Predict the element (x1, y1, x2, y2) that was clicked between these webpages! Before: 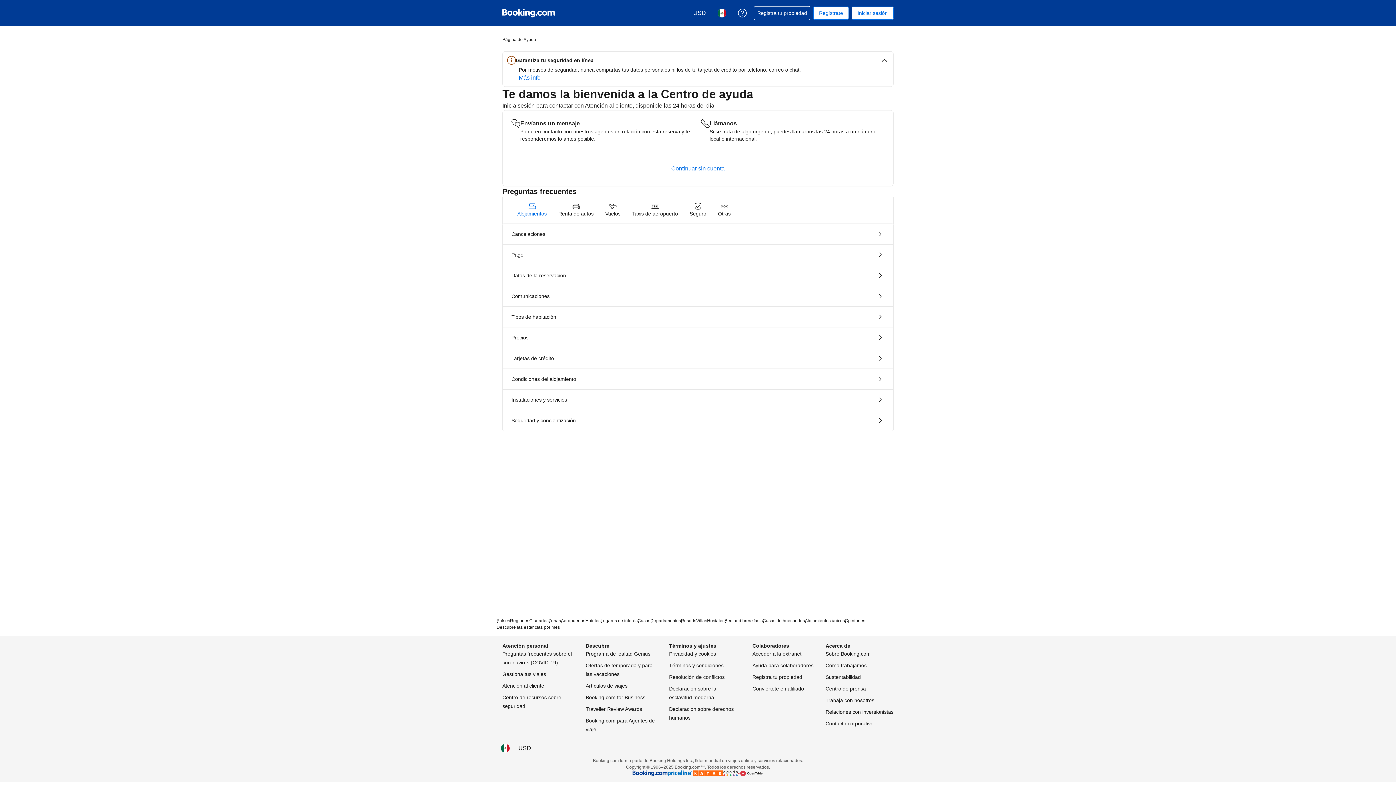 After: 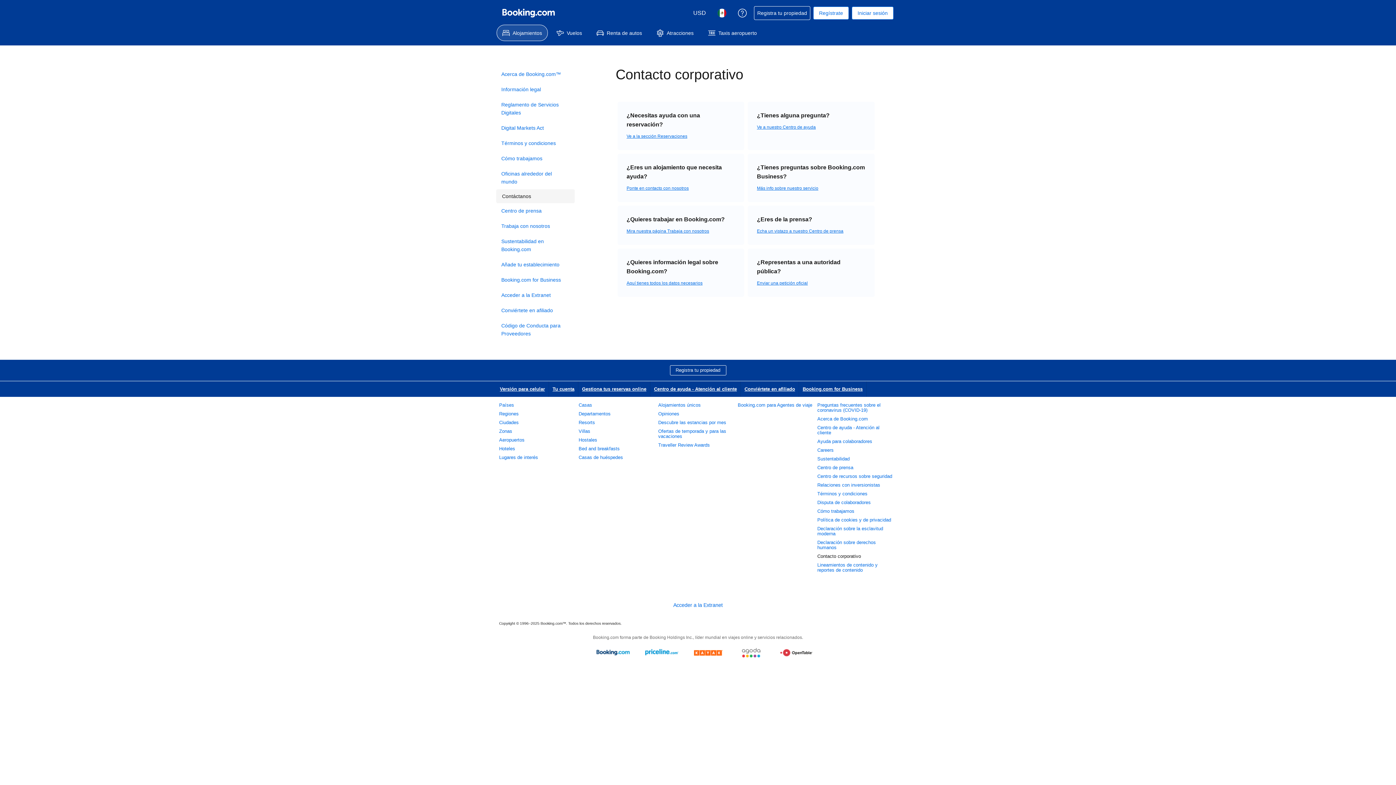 Action: bbox: (825, 719, 873, 728) label: Contacto corporativo